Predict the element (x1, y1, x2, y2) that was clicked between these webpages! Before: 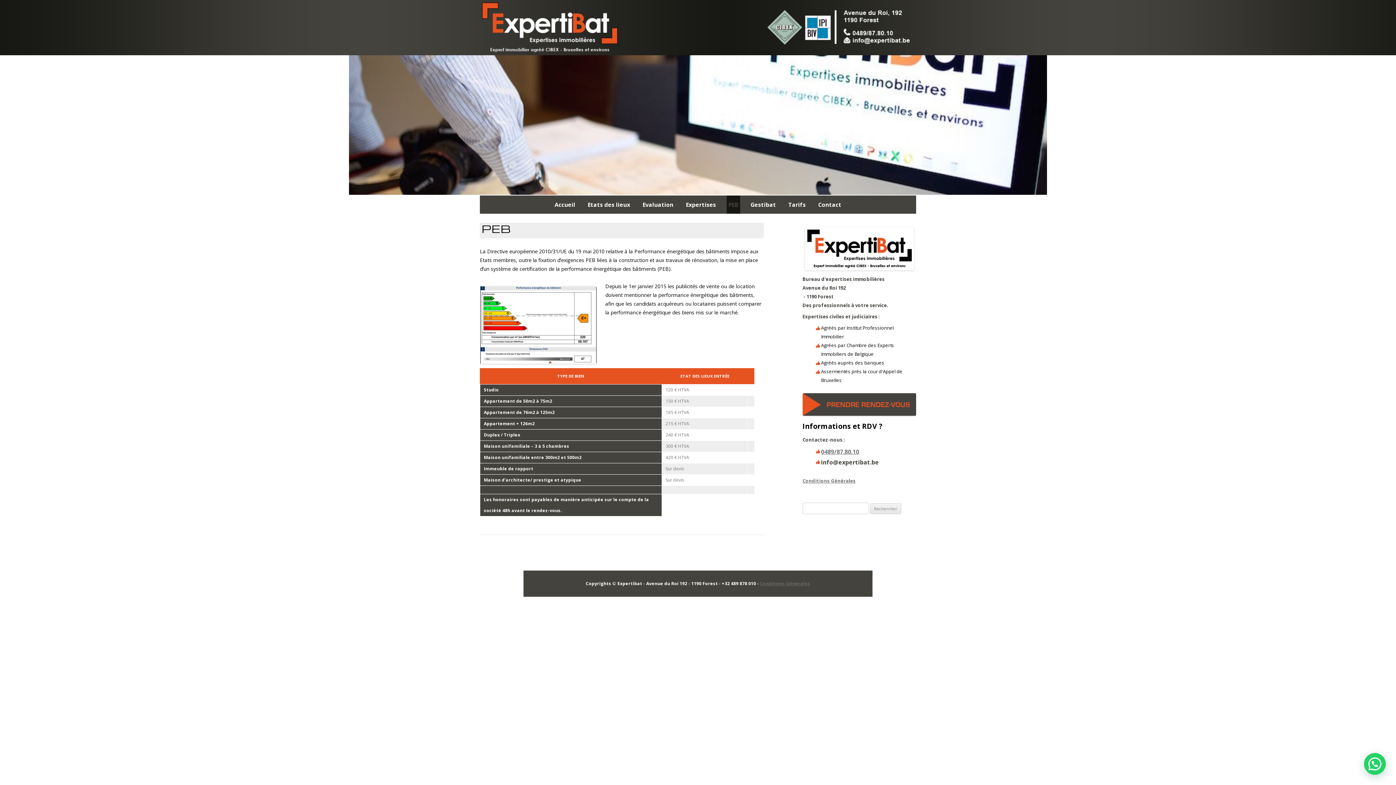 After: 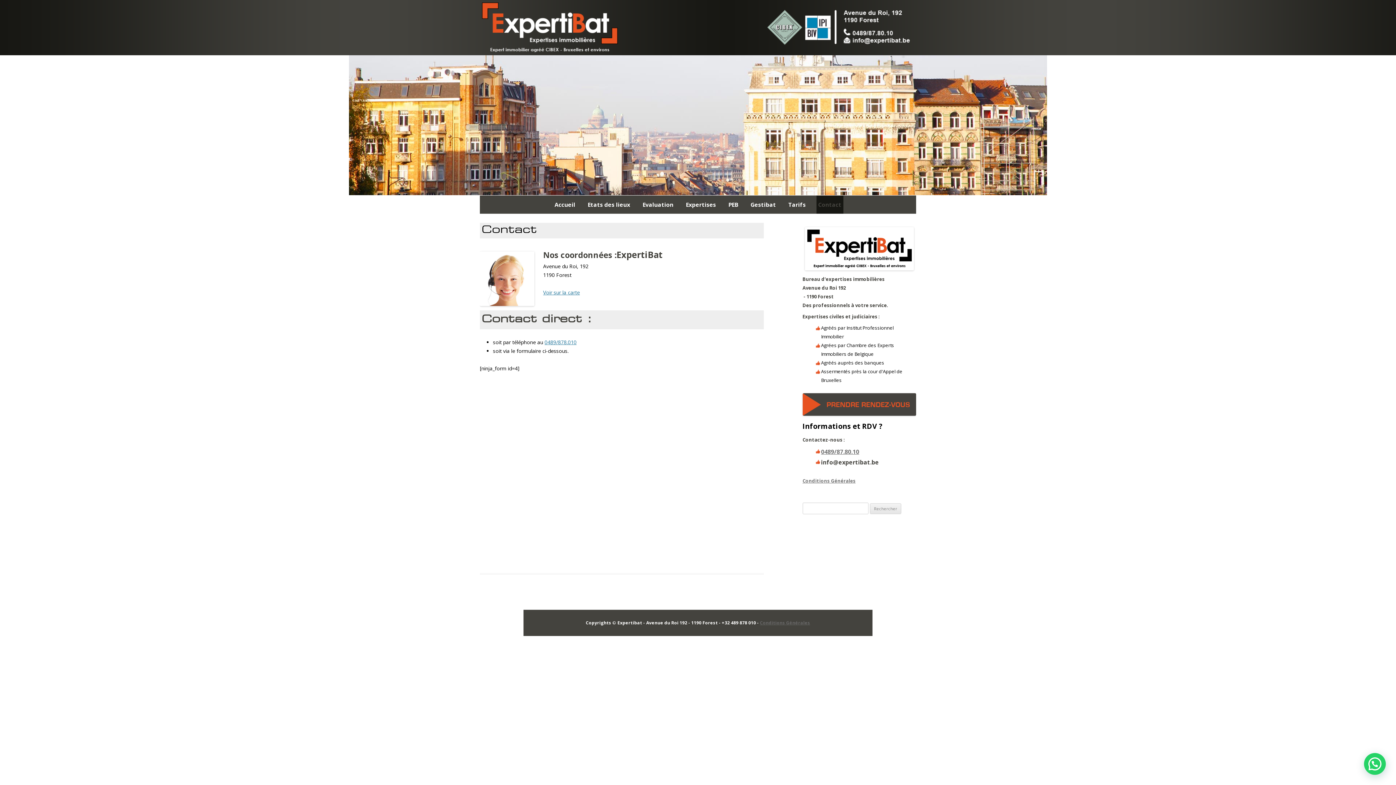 Action: bbox: (802, 408, 916, 418)